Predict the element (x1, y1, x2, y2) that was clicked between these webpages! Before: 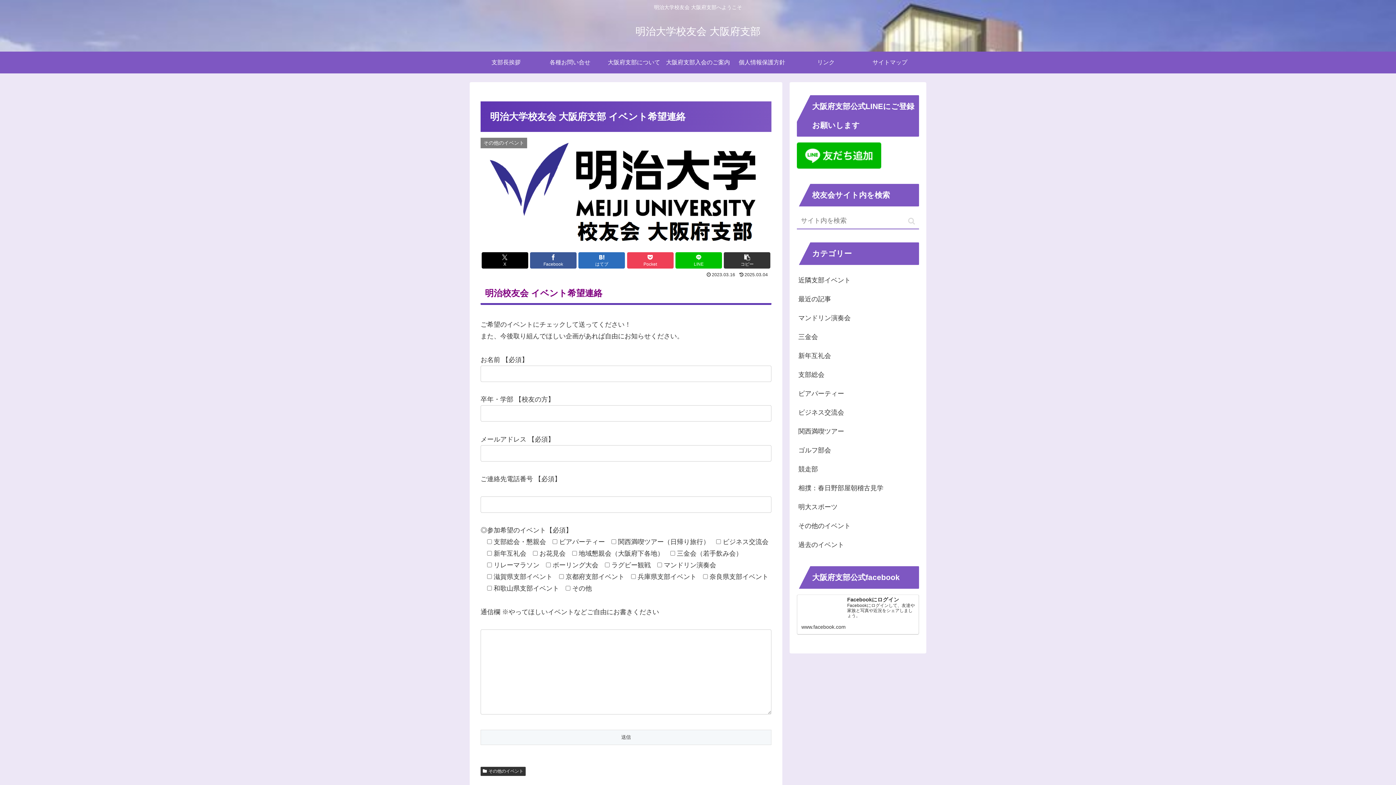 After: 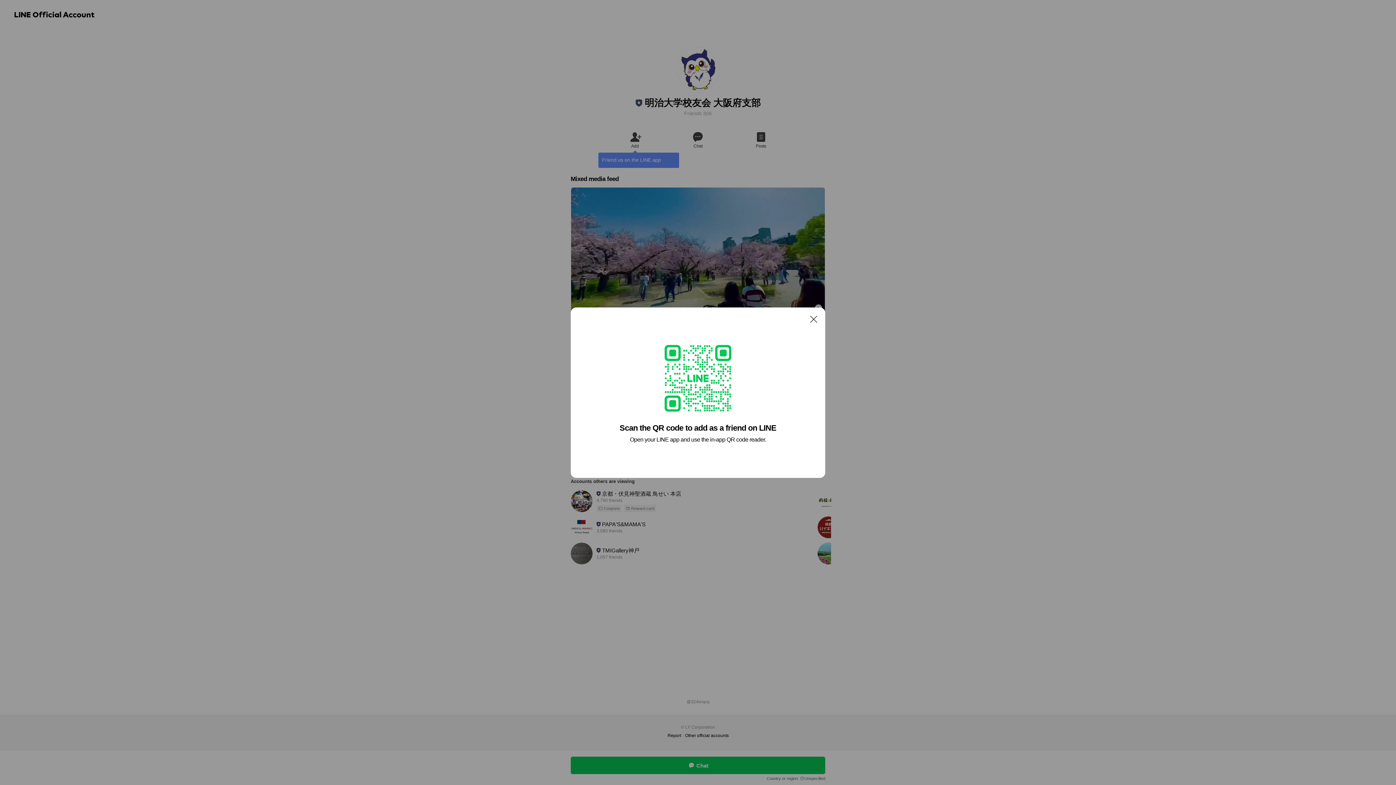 Action: bbox: (797, 162, 881, 170)